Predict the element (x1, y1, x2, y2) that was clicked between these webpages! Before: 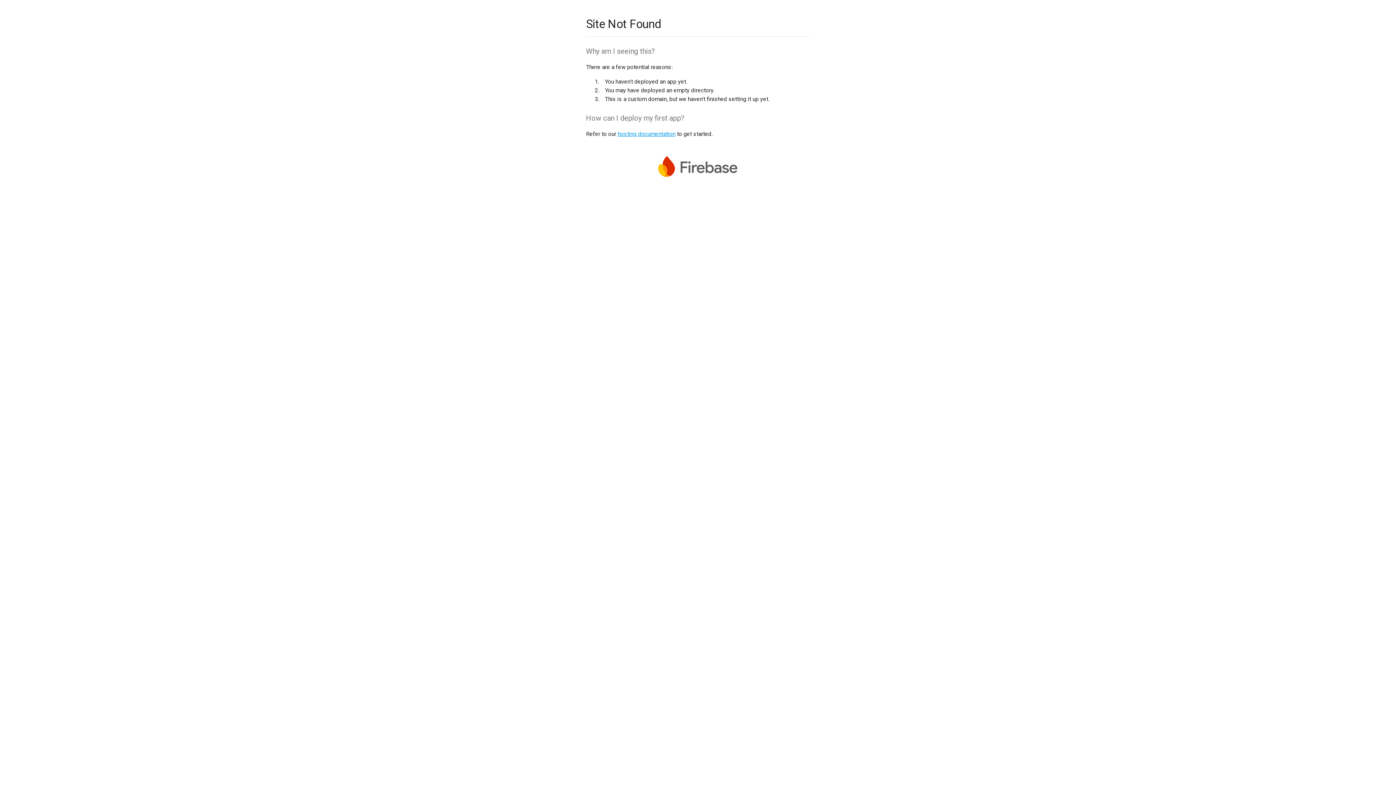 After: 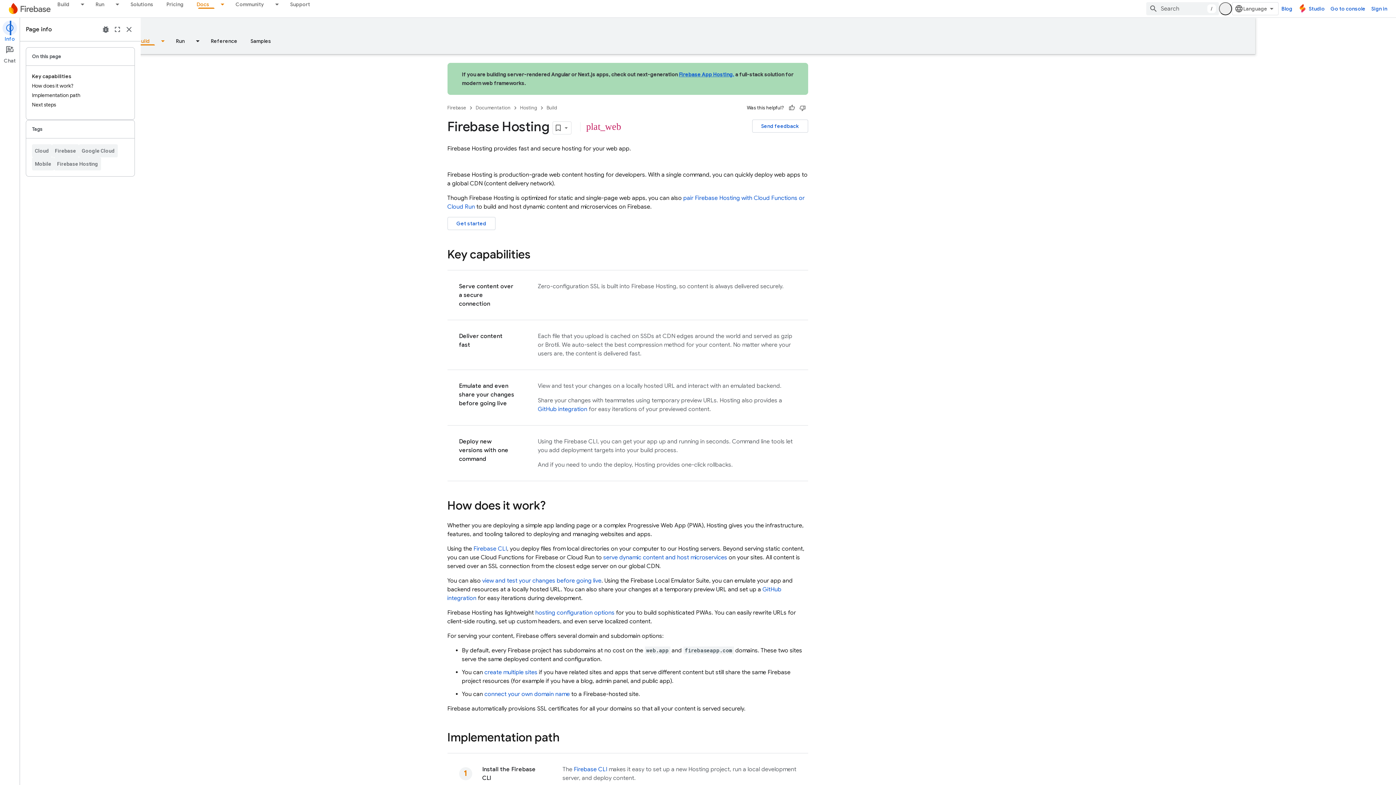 Action: bbox: (617, 130, 675, 137) label: hosting documentation